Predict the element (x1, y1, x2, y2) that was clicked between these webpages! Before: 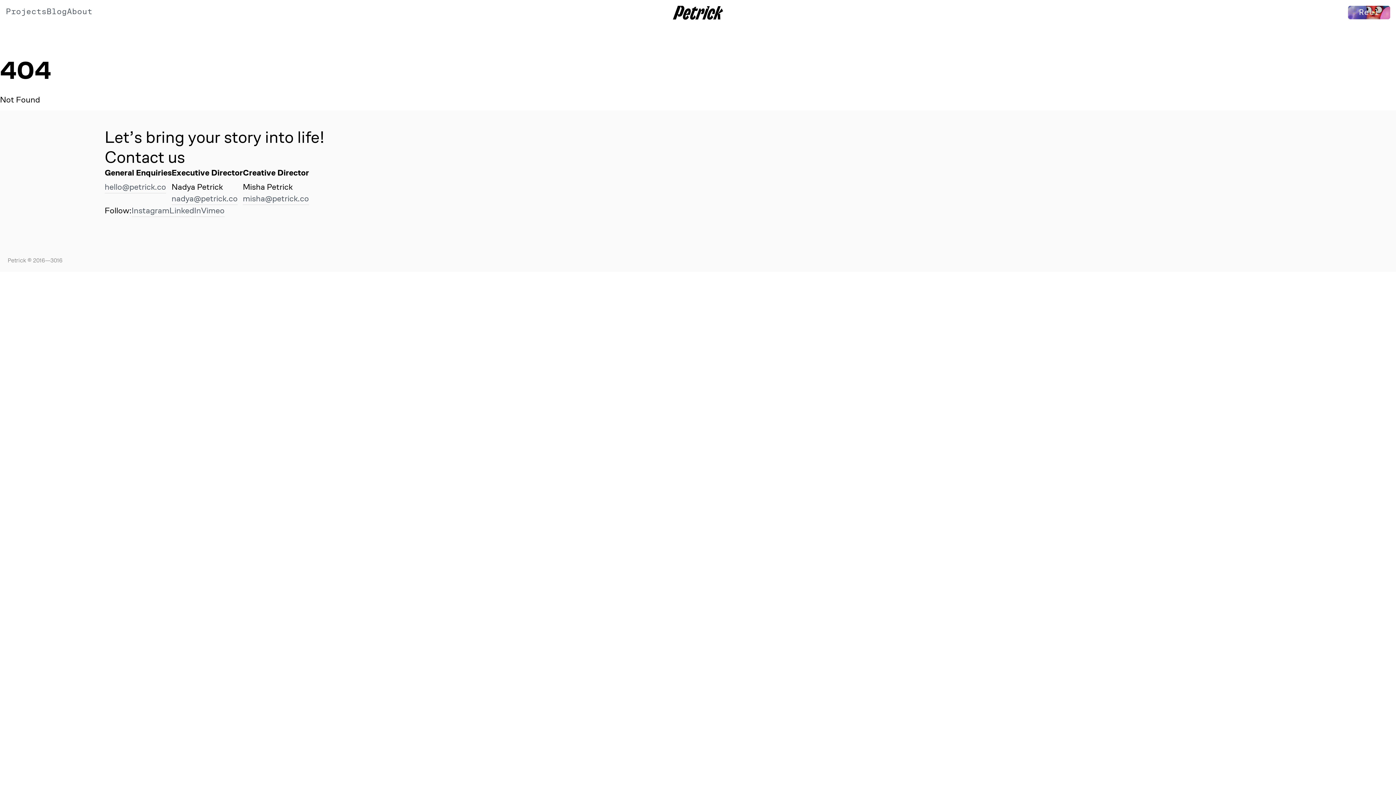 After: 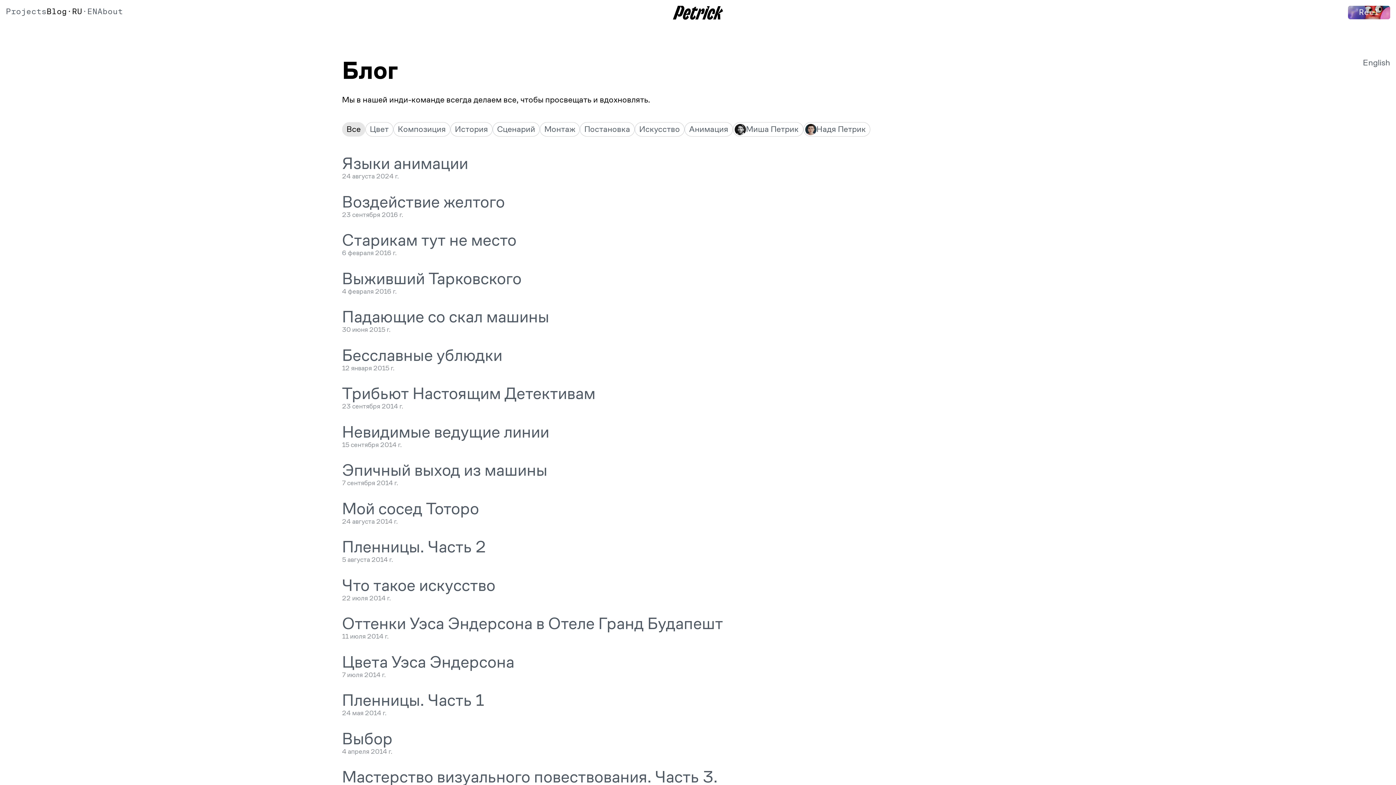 Action: bbox: (46, 6, 66, 16) label: Blog